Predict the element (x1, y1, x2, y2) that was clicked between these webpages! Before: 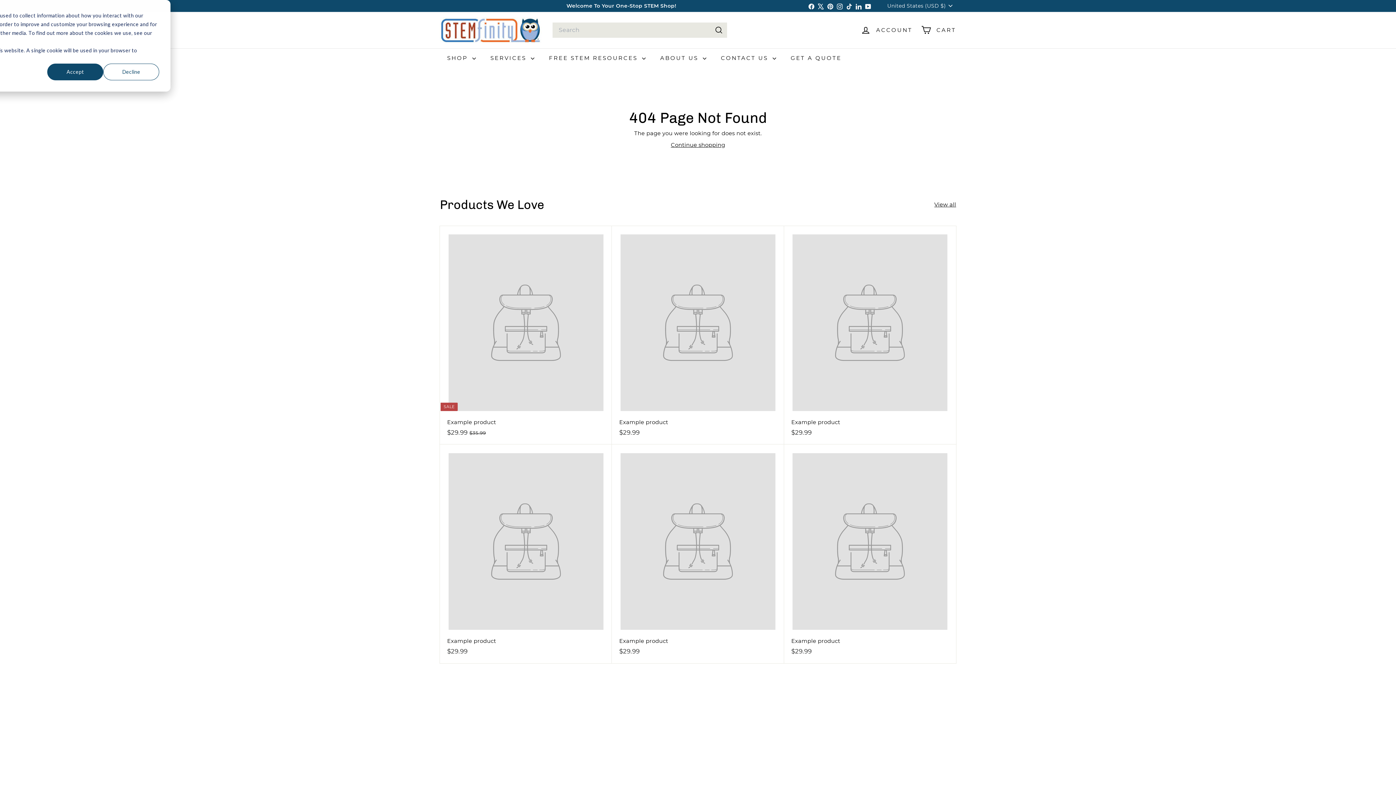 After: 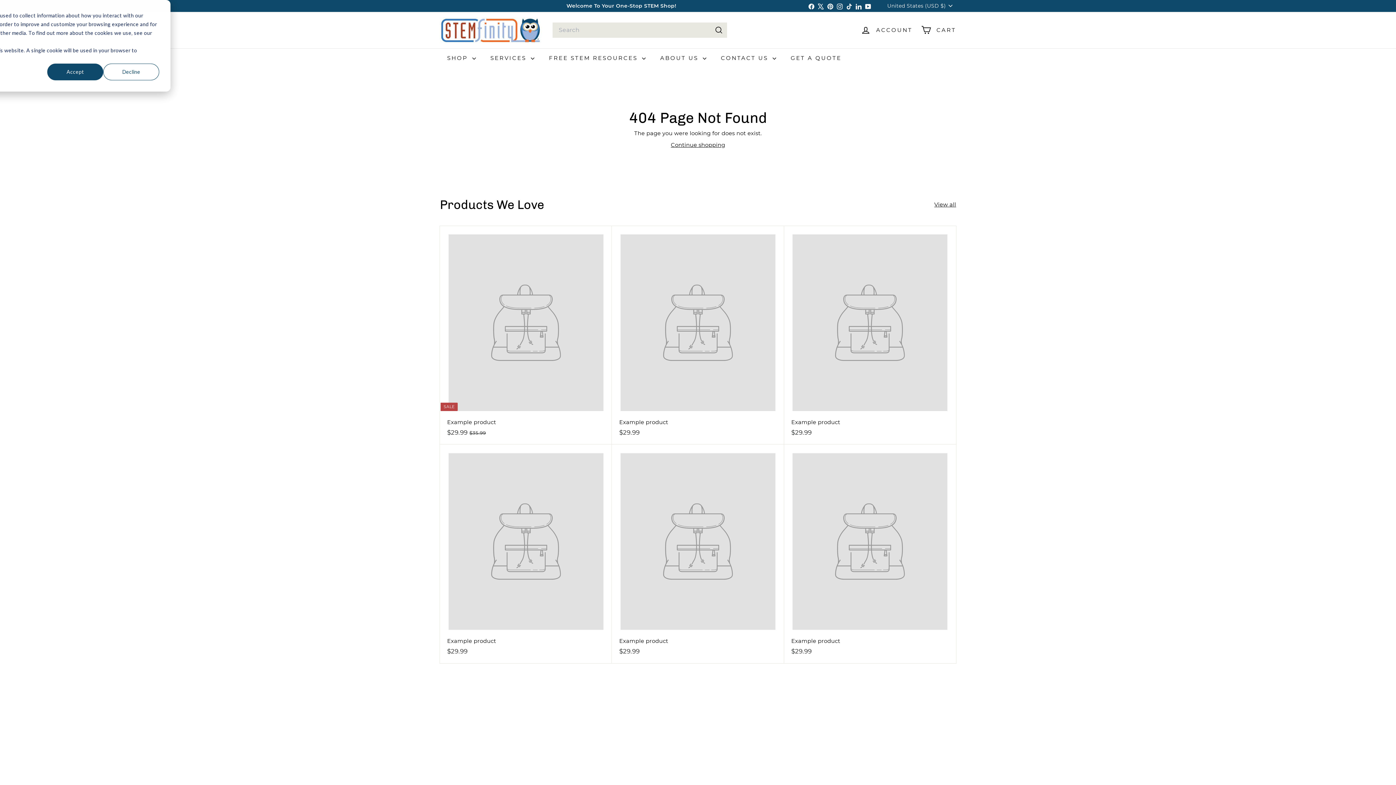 Action: label: Facebook bbox: (806, 0, 816, 11)